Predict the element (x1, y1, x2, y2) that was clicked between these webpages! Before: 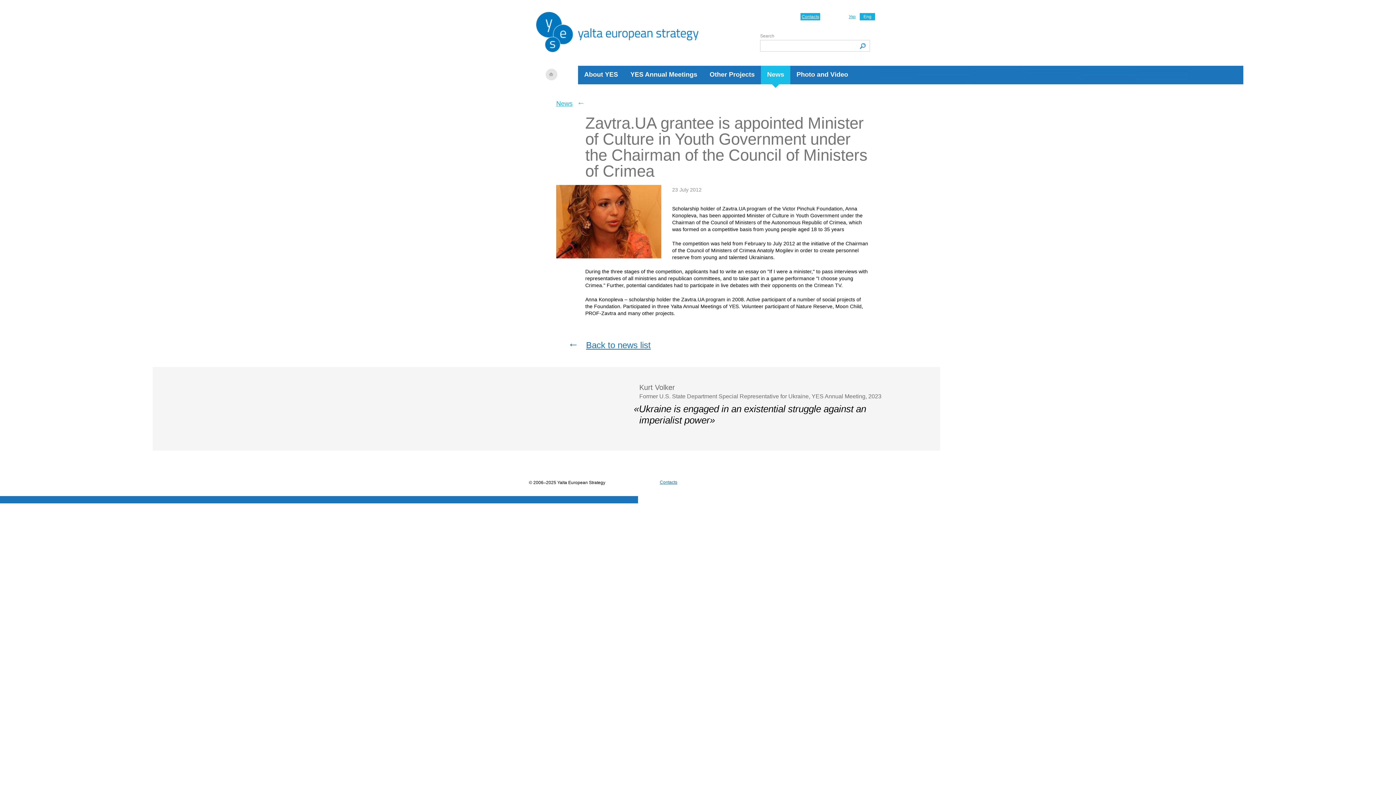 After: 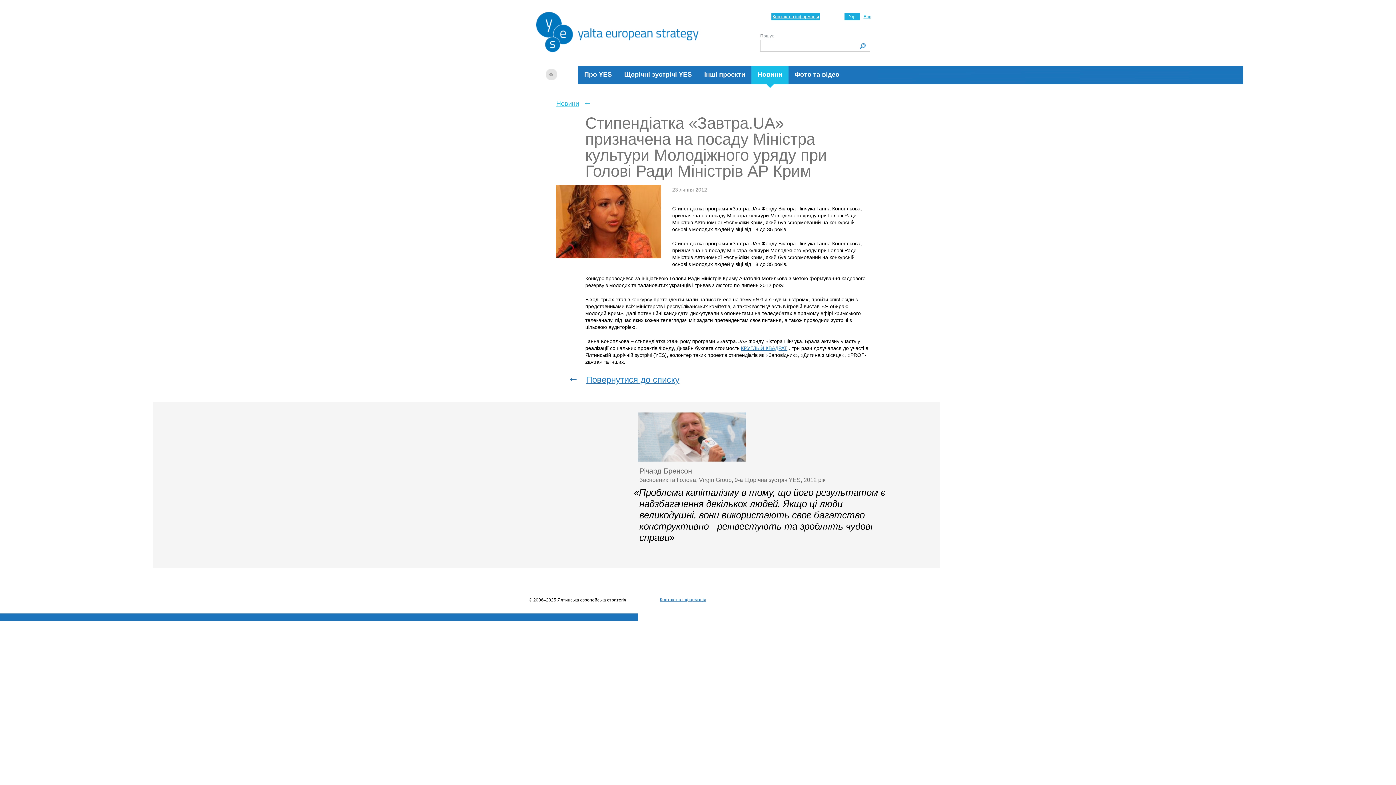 Action: bbox: (848, 14, 855, 19) label: Укр